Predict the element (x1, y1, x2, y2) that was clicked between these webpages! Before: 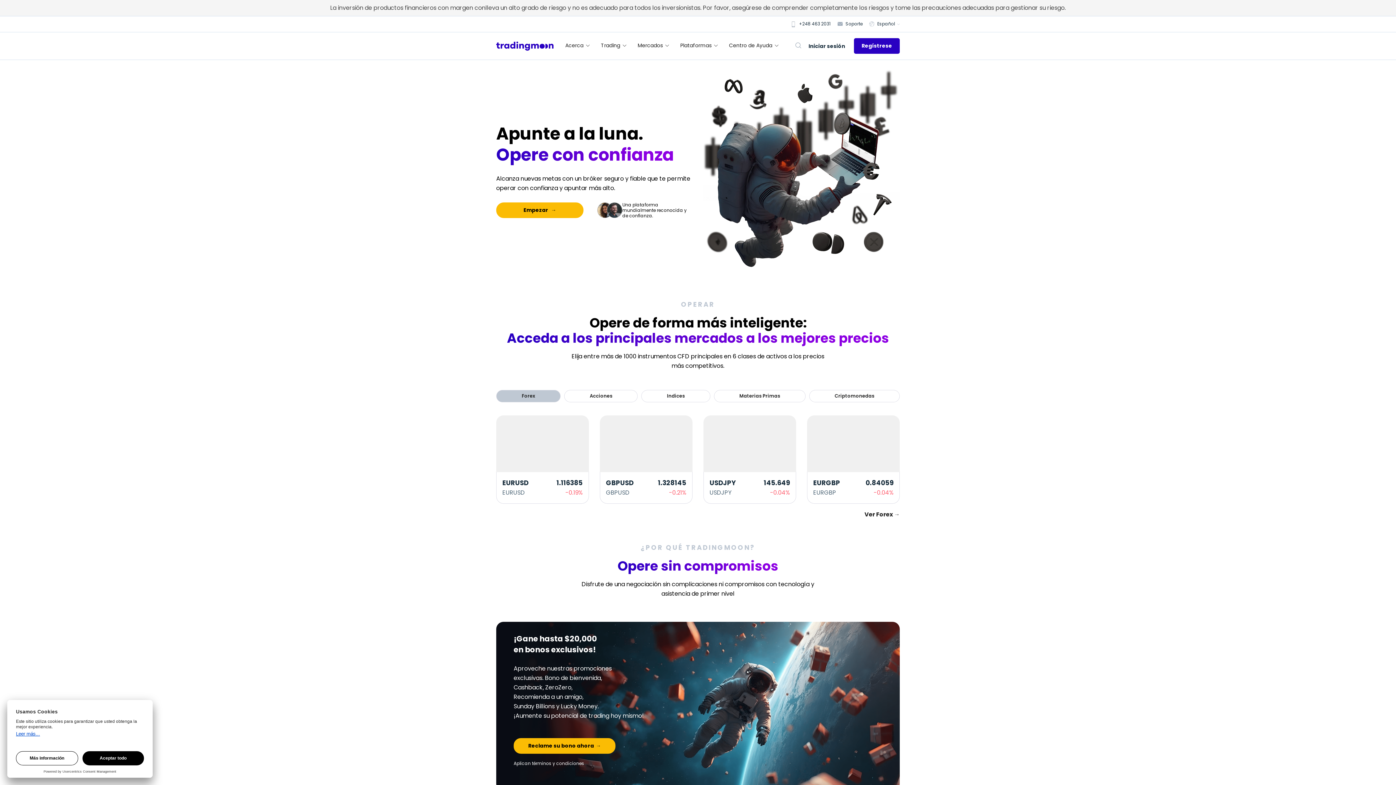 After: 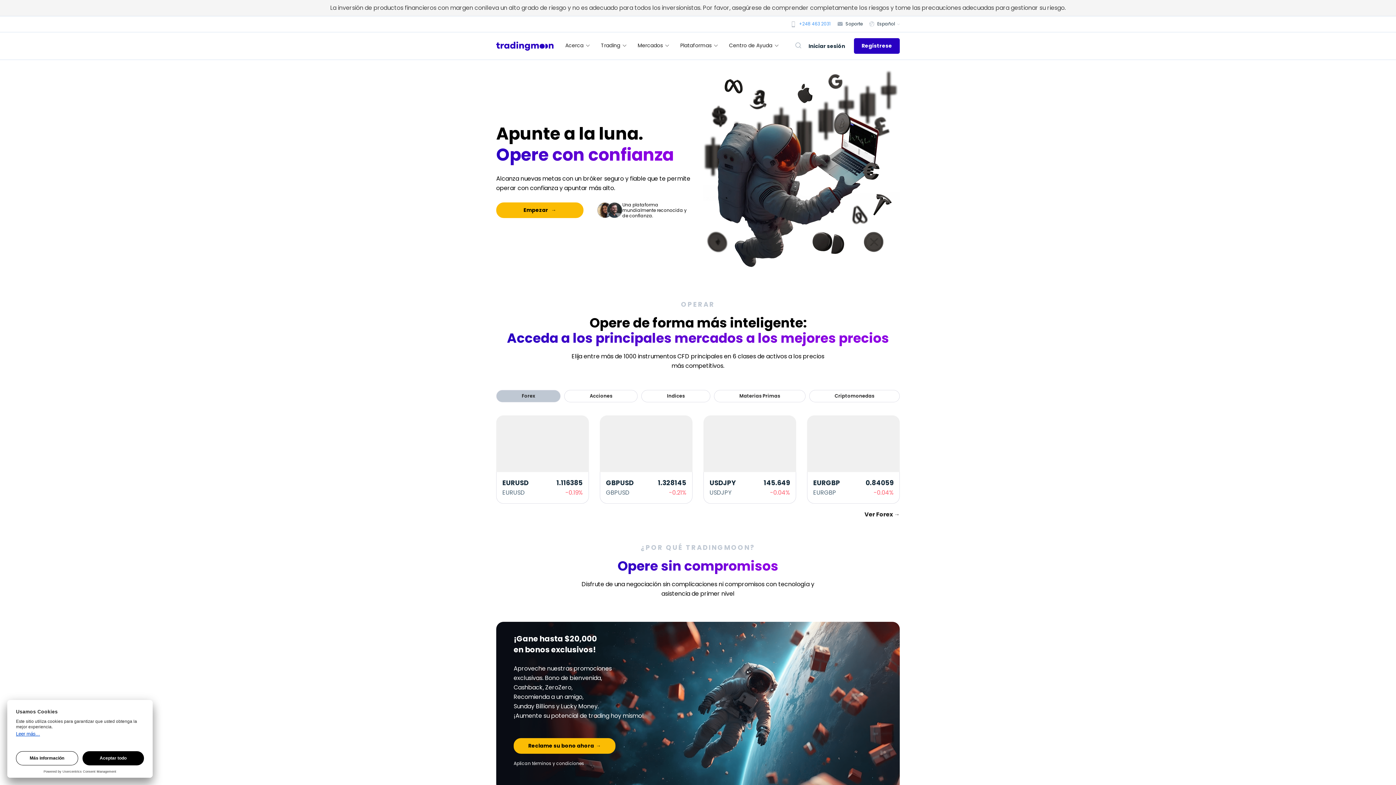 Action: bbox: (791, 20, 837, 26) label:  +248 463 2031 